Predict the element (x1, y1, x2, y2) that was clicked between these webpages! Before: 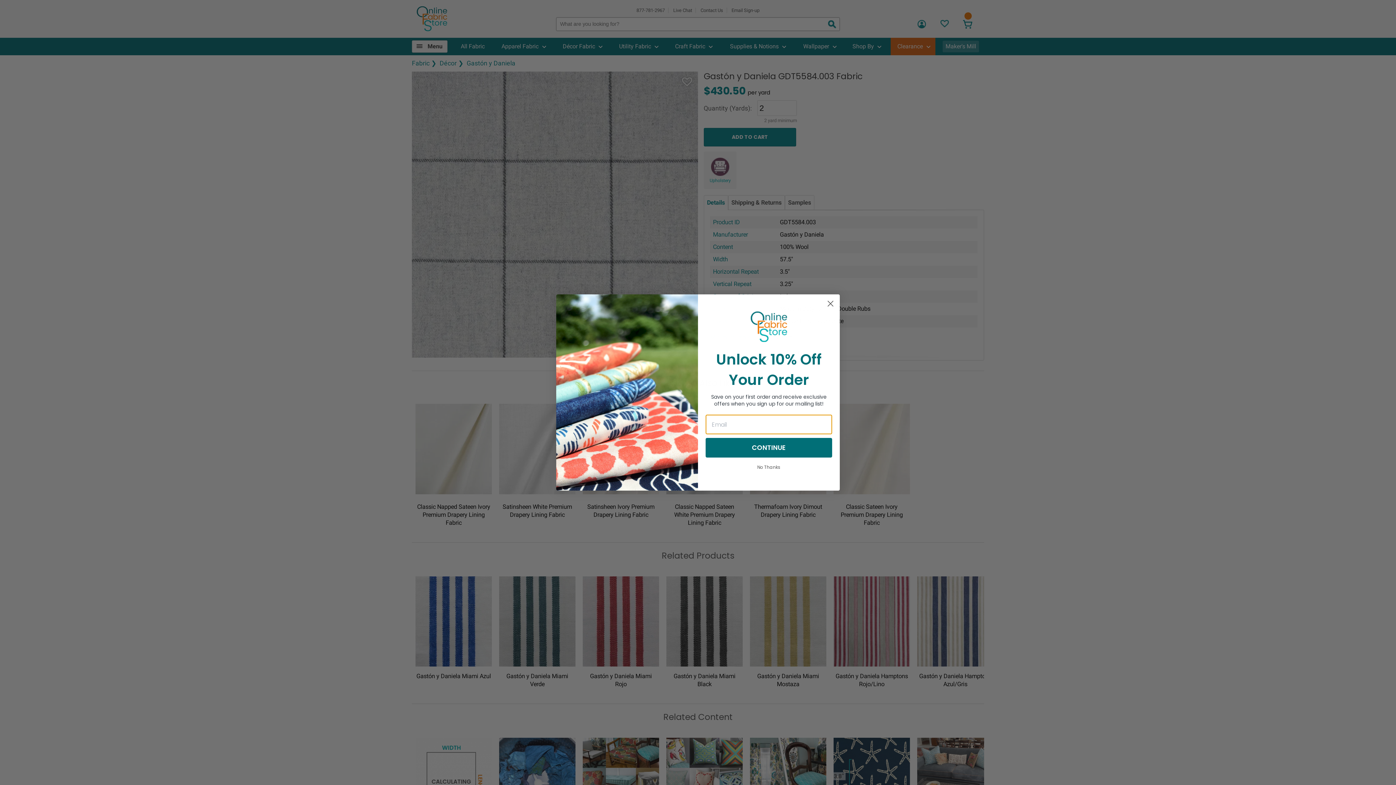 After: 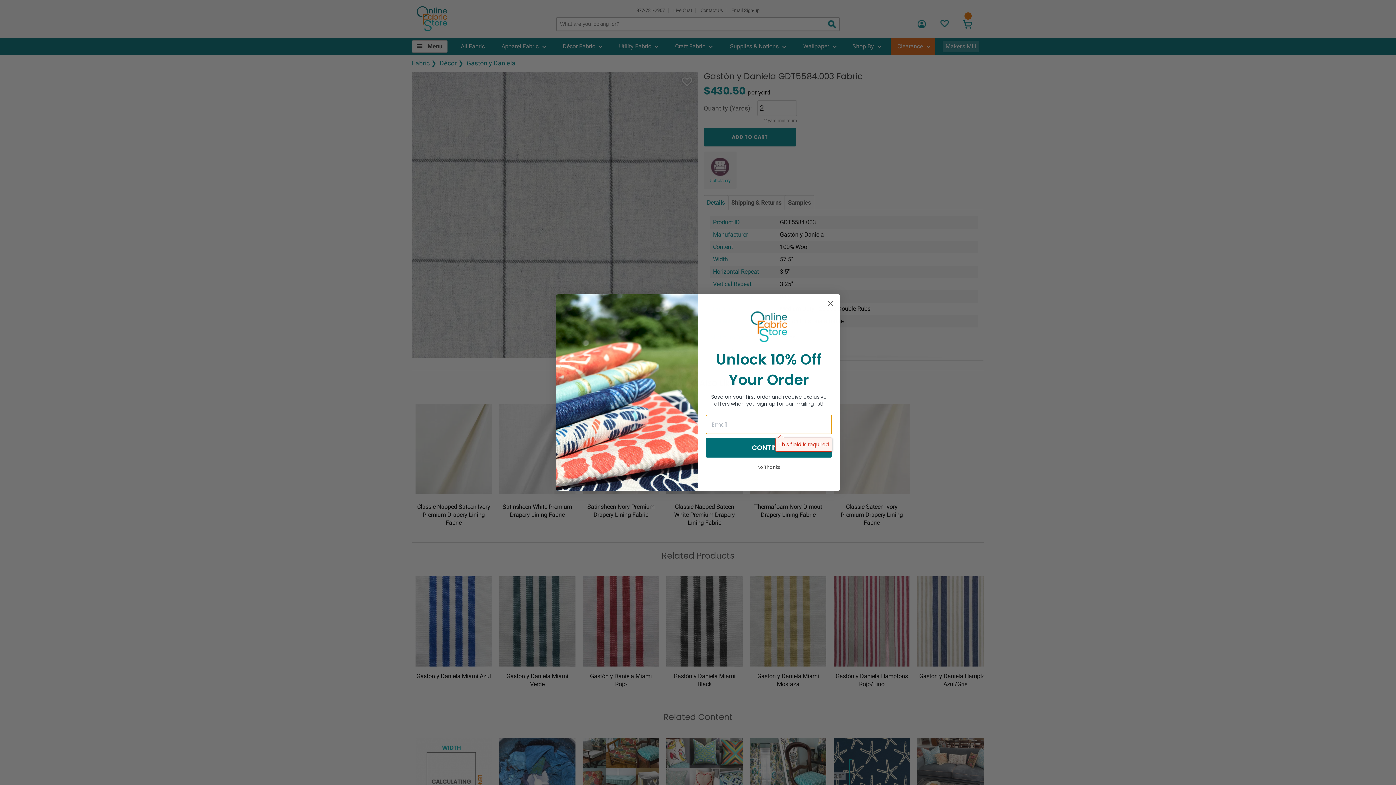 Action: bbox: (705, 459, 832, 478) label: CONTINUE